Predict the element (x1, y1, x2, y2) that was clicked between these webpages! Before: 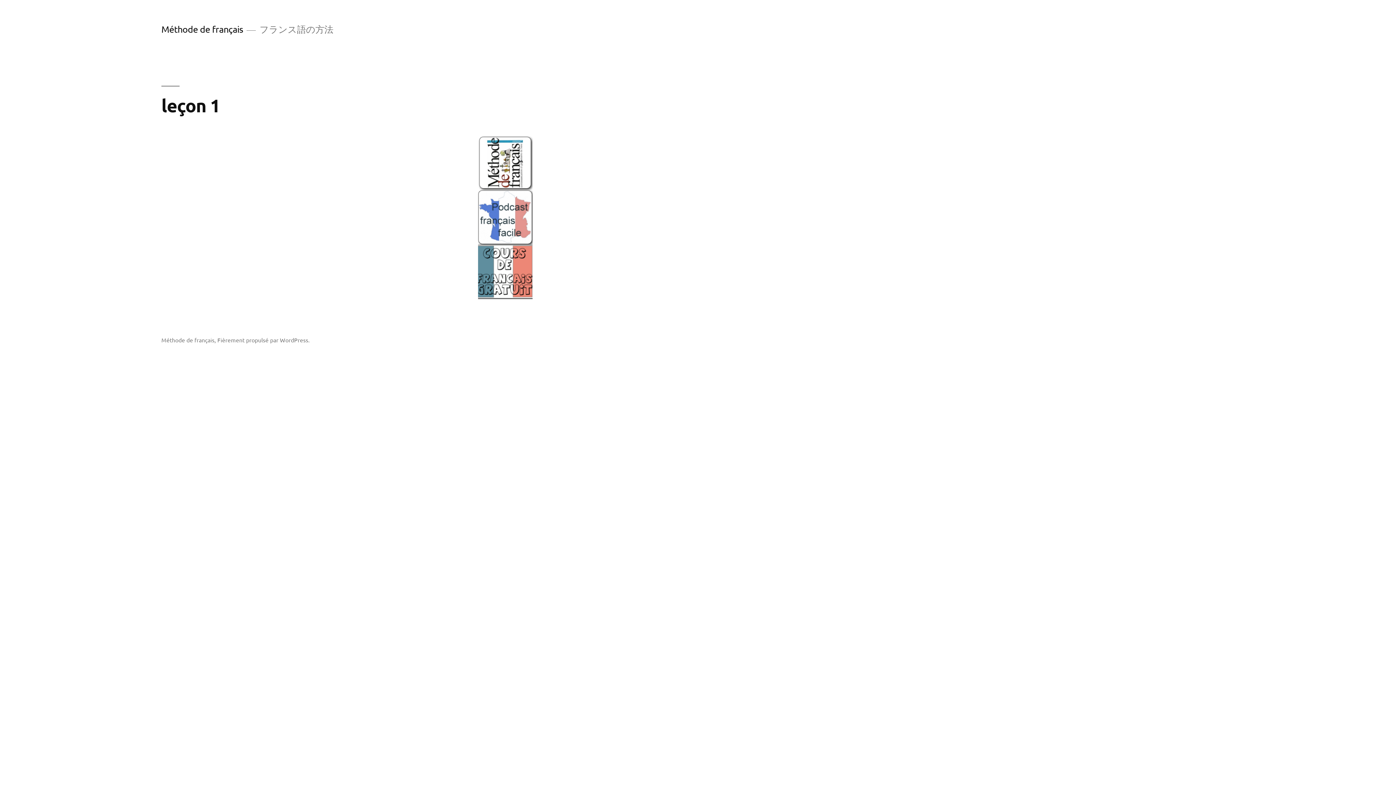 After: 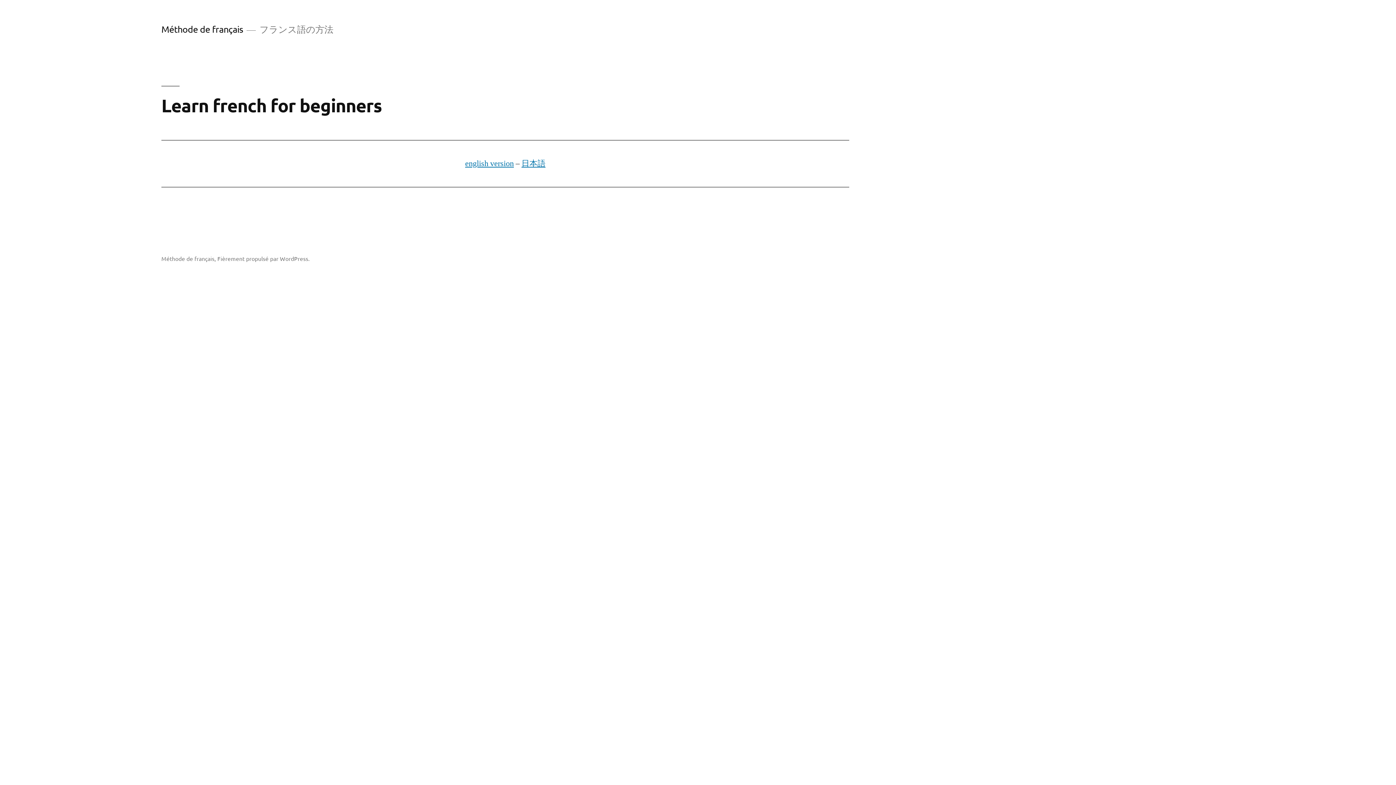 Action: label: Méthode de français bbox: (161, 23, 243, 34)